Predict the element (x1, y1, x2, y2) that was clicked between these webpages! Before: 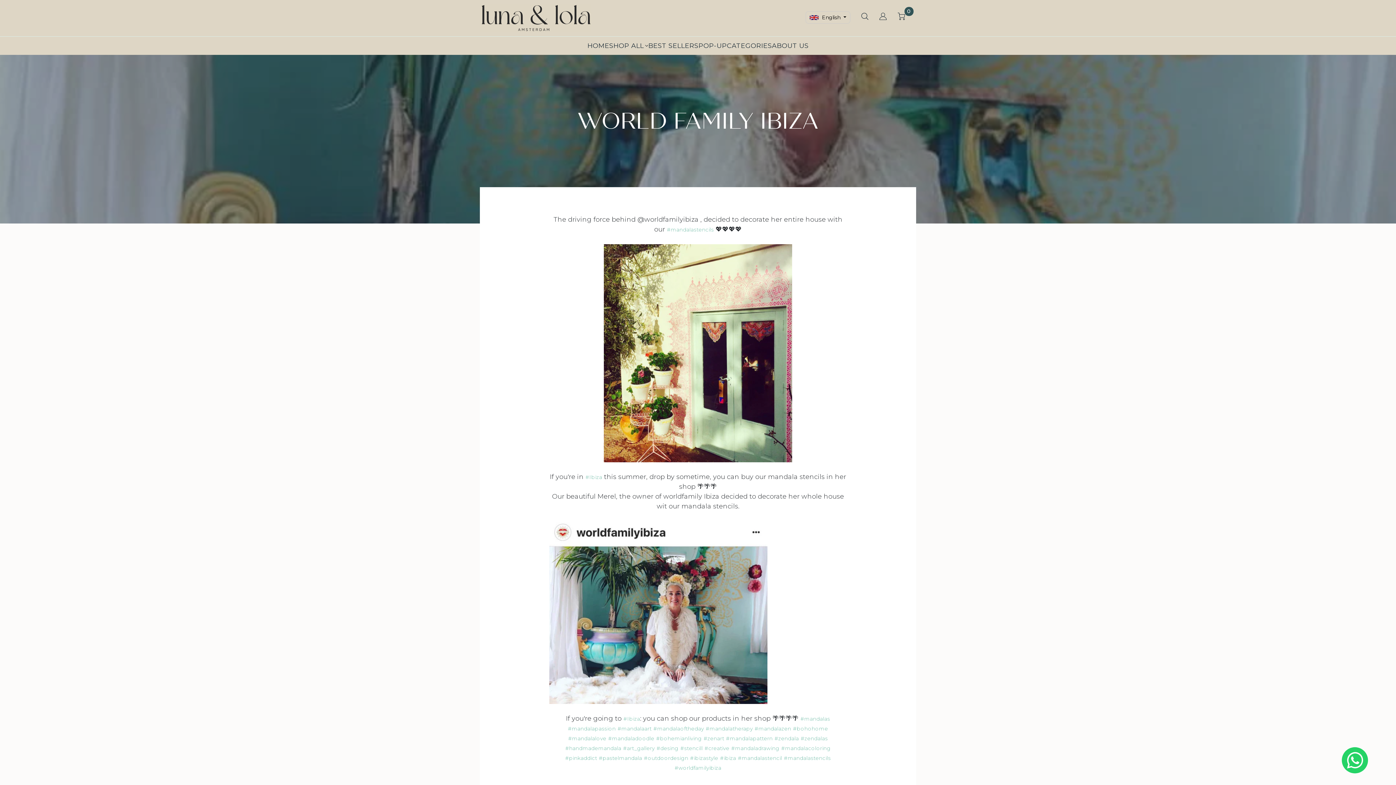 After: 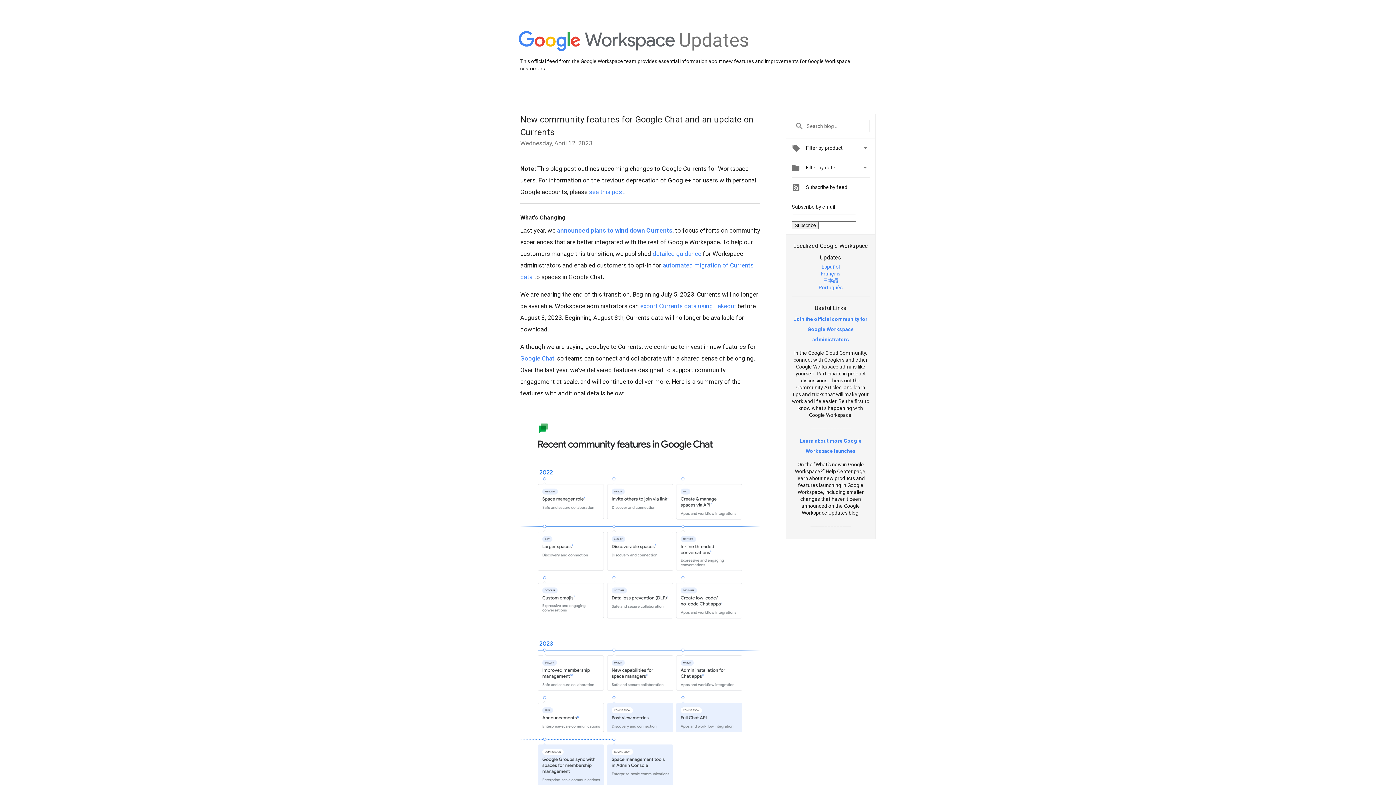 Action: bbox: (738, 755, 782, 761) label: #mandalastencil